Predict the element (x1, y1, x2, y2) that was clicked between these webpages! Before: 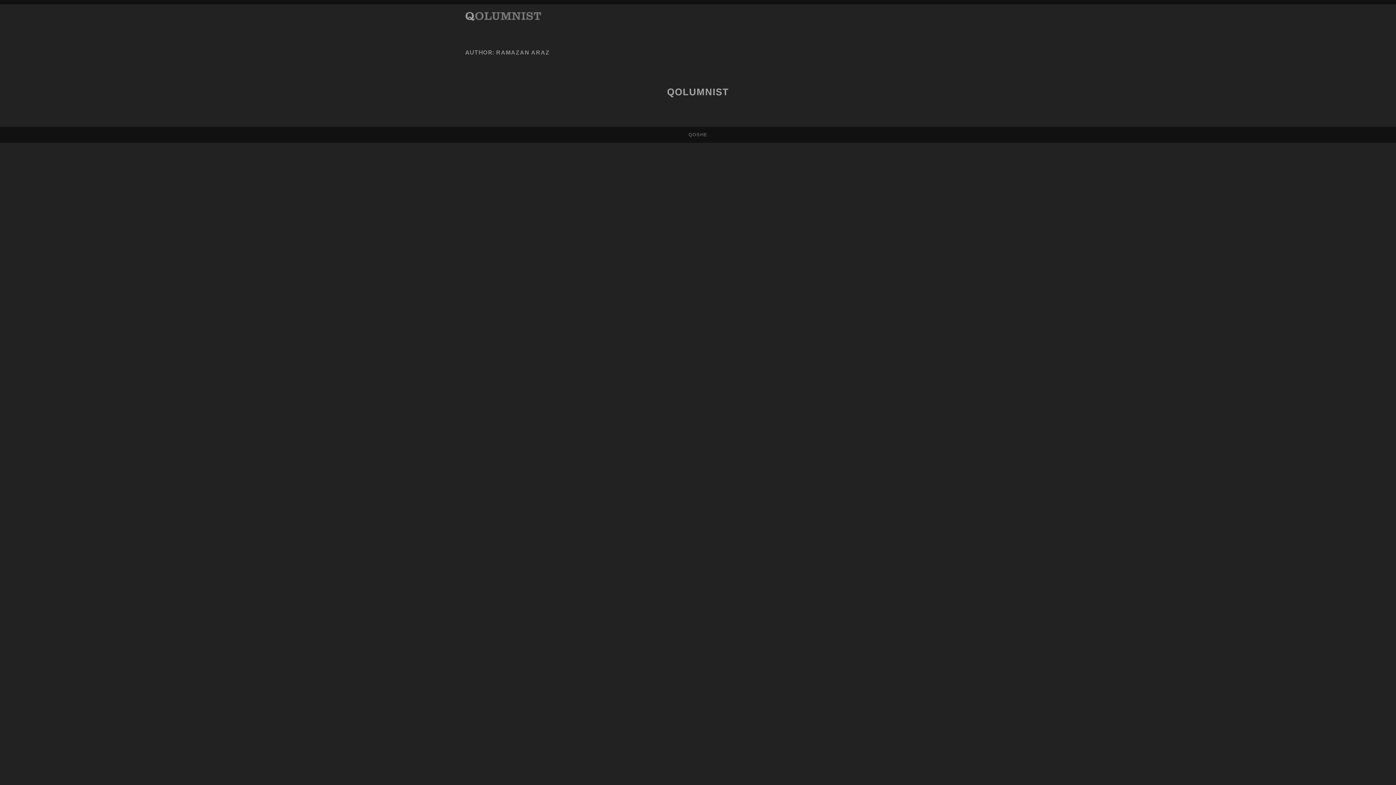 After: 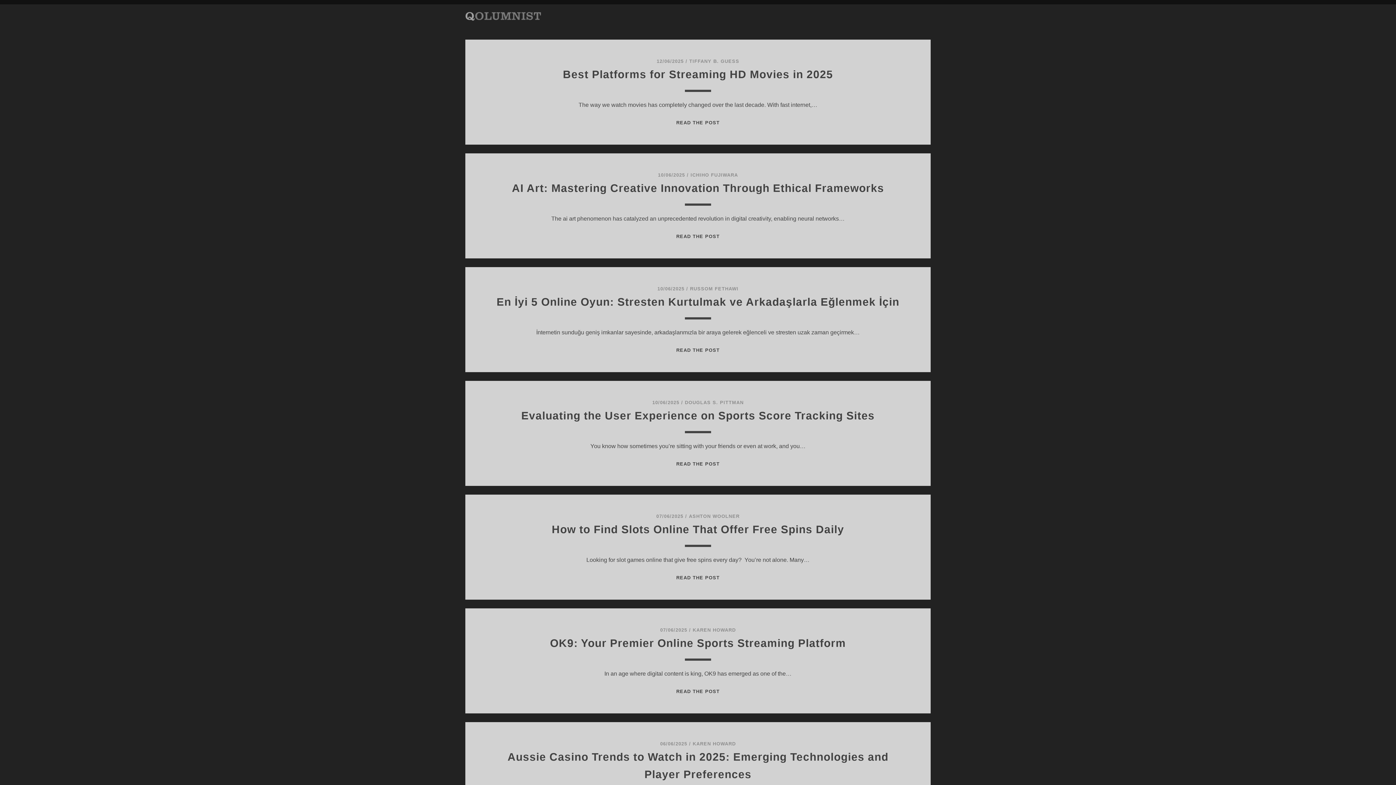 Action: label: QOLUMNIST bbox: (465, 12, 541, 22)